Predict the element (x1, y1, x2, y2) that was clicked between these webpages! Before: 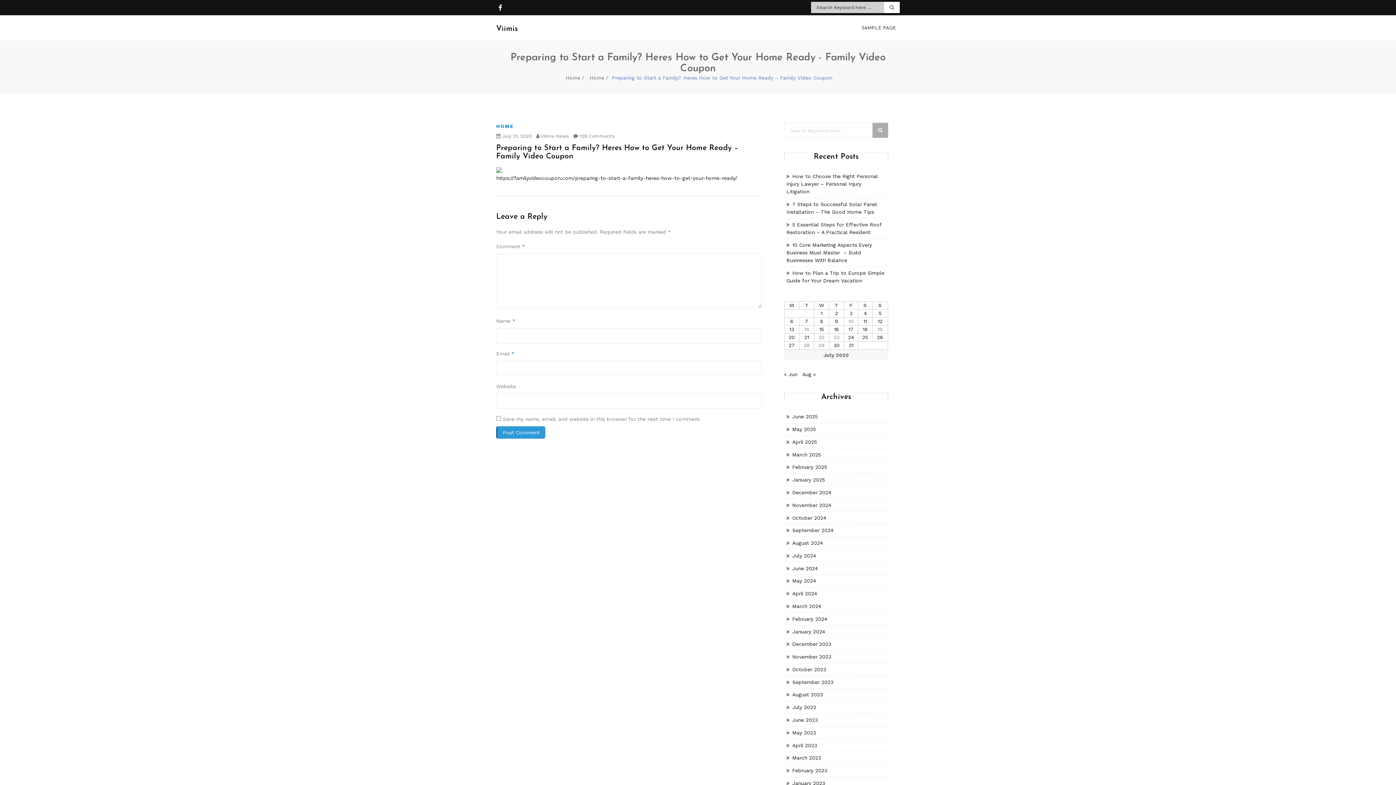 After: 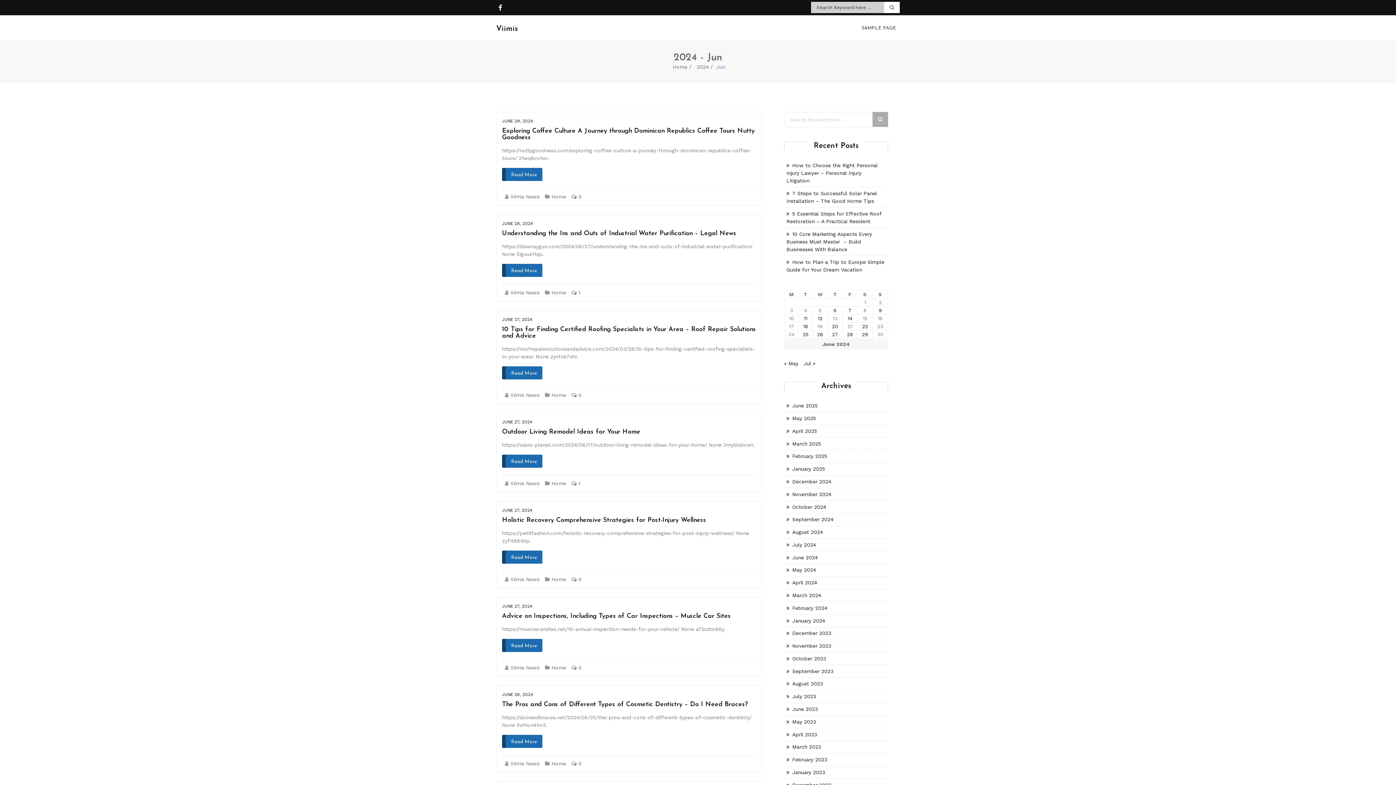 Action: bbox: (786, 565, 817, 571) label: June 2024